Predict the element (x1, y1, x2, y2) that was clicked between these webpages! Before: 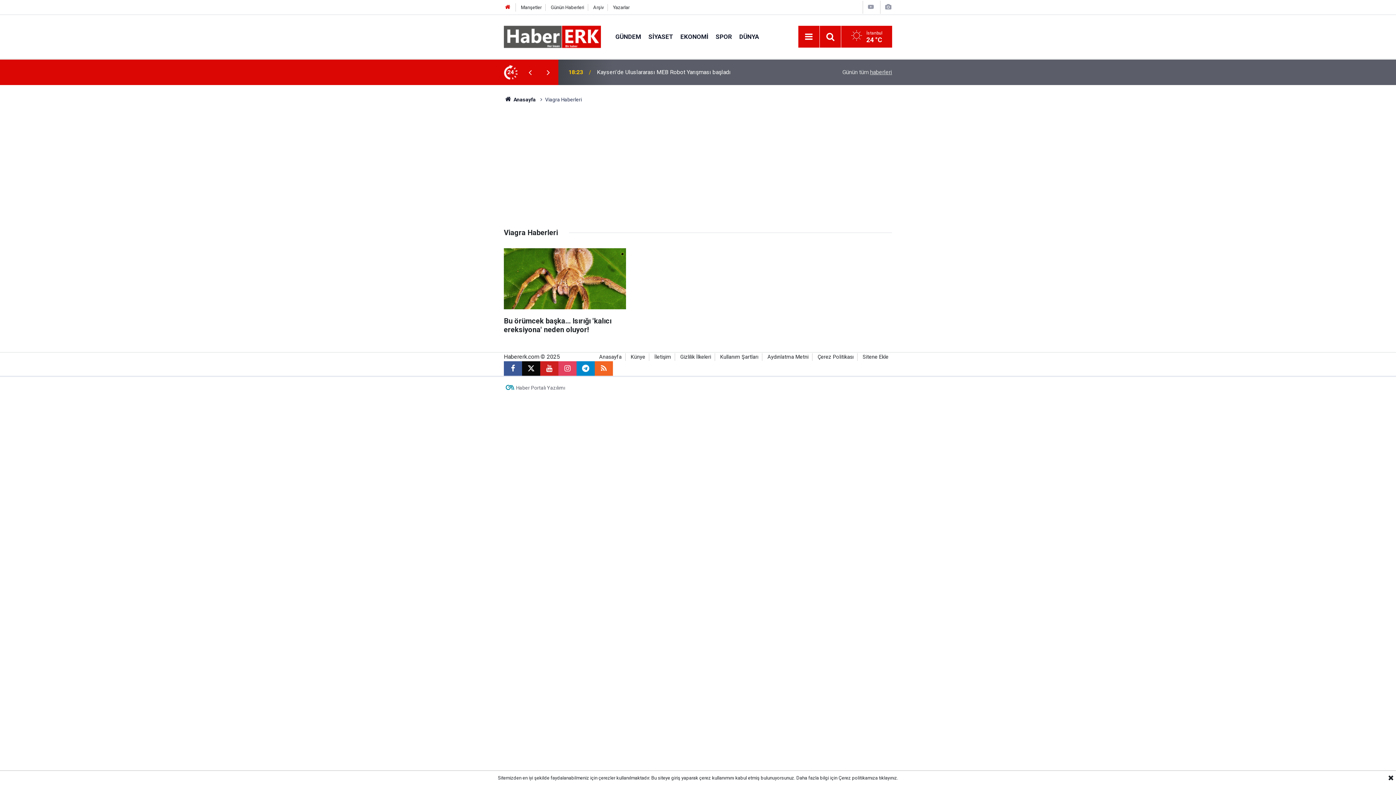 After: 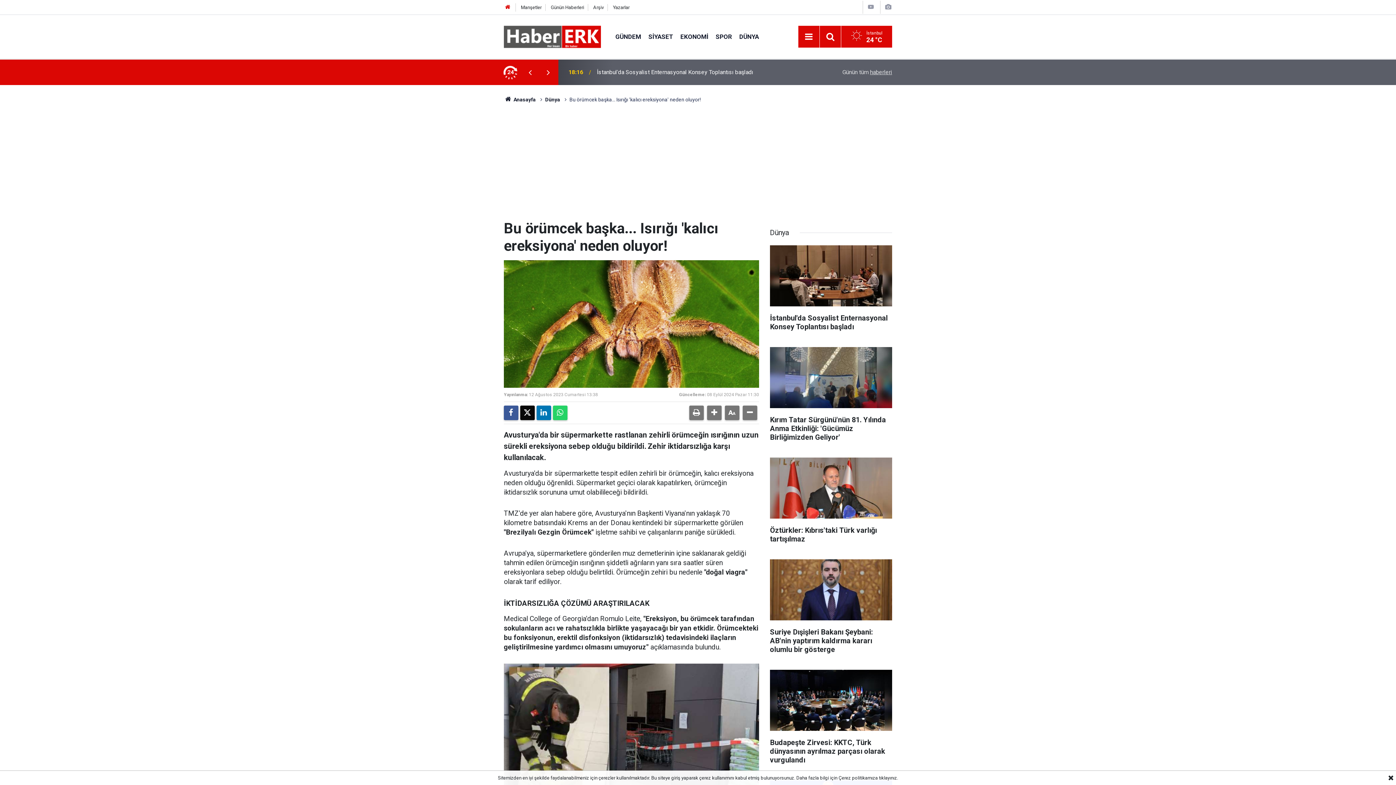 Action: bbox: (504, 248, 626, 341) label: Bu örümcek başka... Isırığı 'kalıcı ereksiyona' neden oluyor!